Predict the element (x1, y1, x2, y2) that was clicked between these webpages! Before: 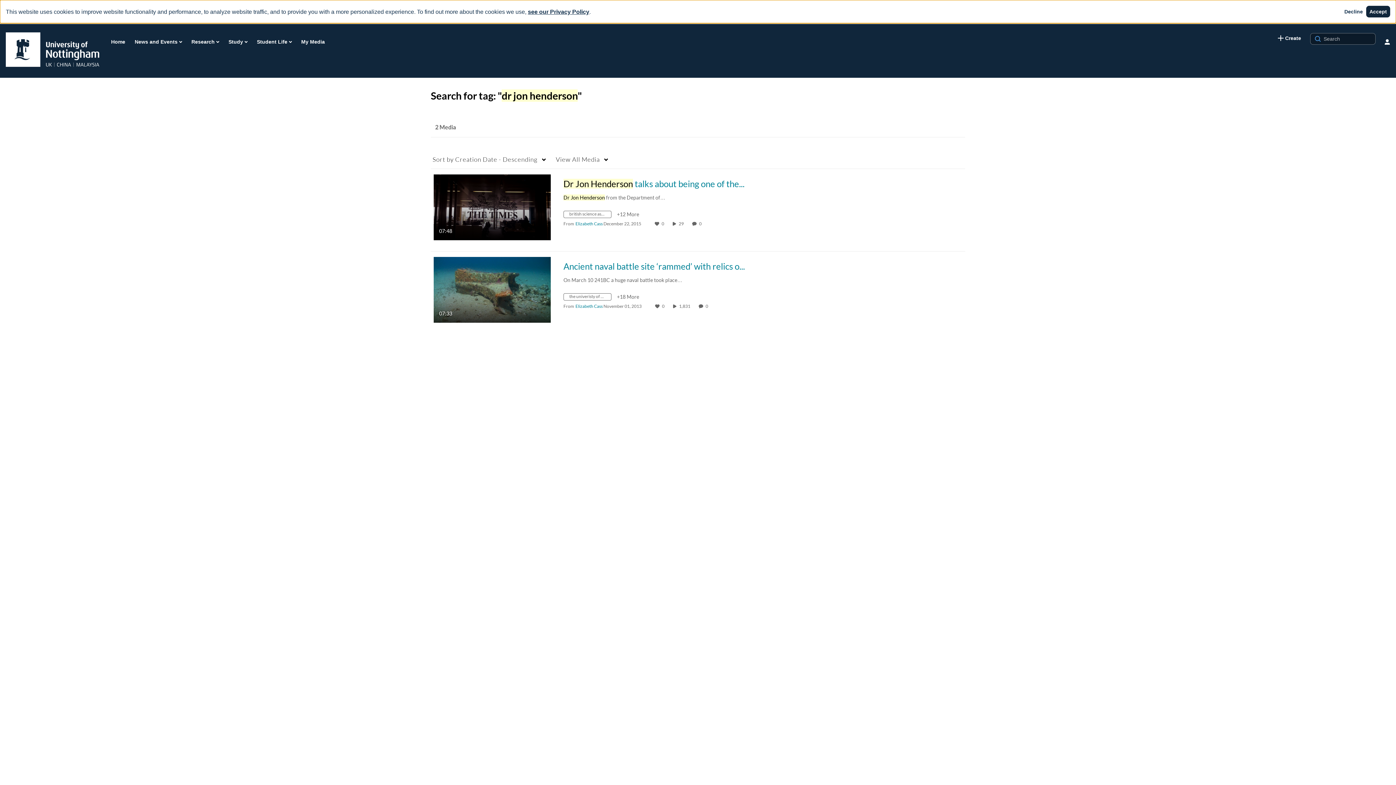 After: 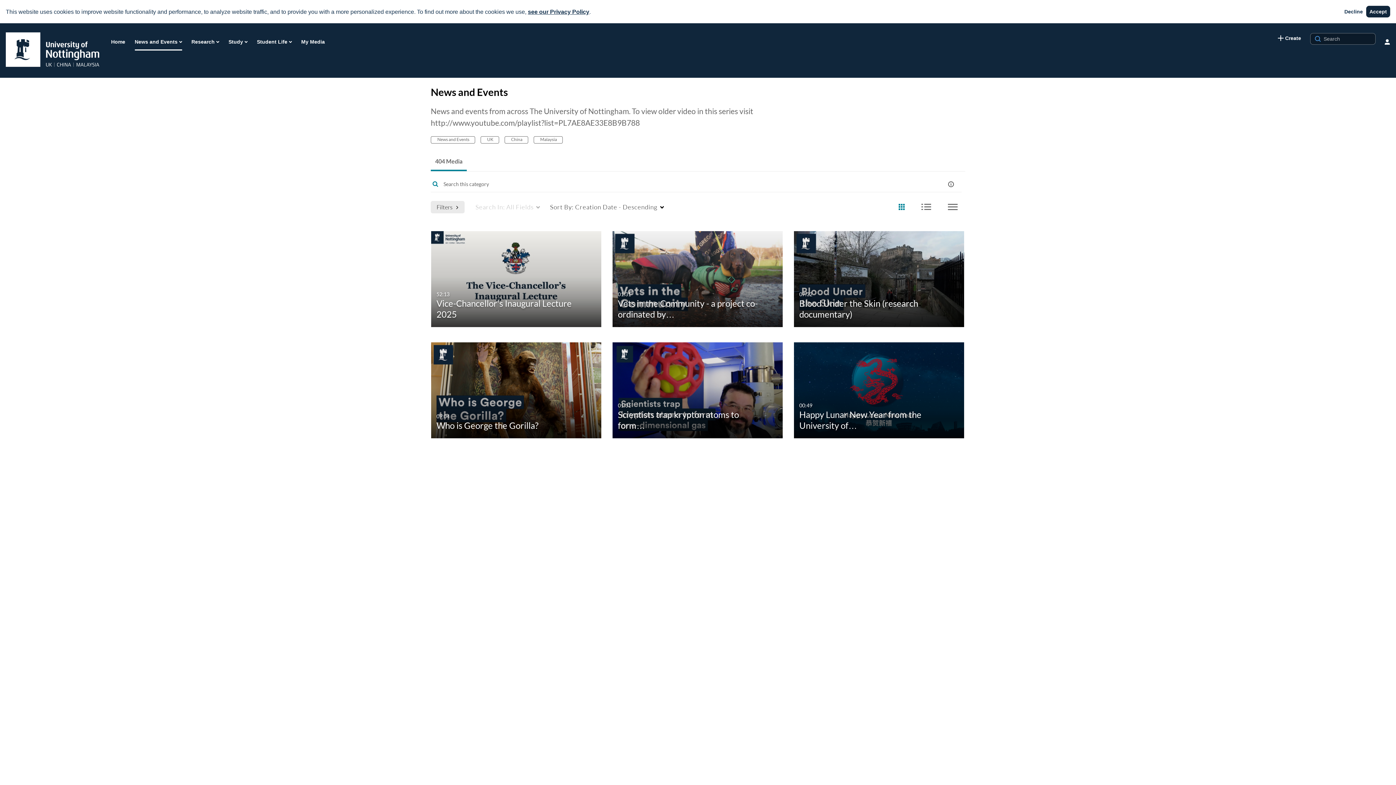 Action: bbox: (134, 36, 182, 47) label: News and Events